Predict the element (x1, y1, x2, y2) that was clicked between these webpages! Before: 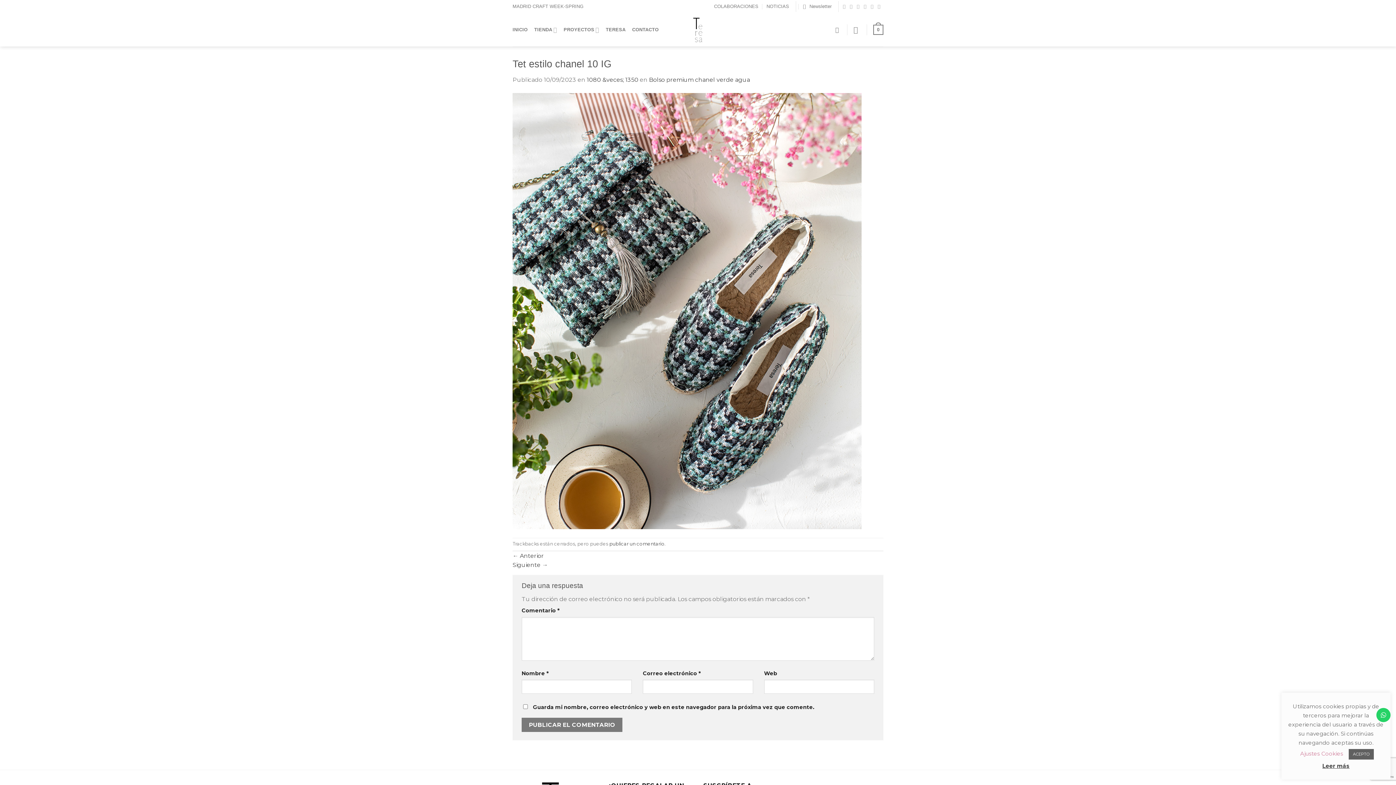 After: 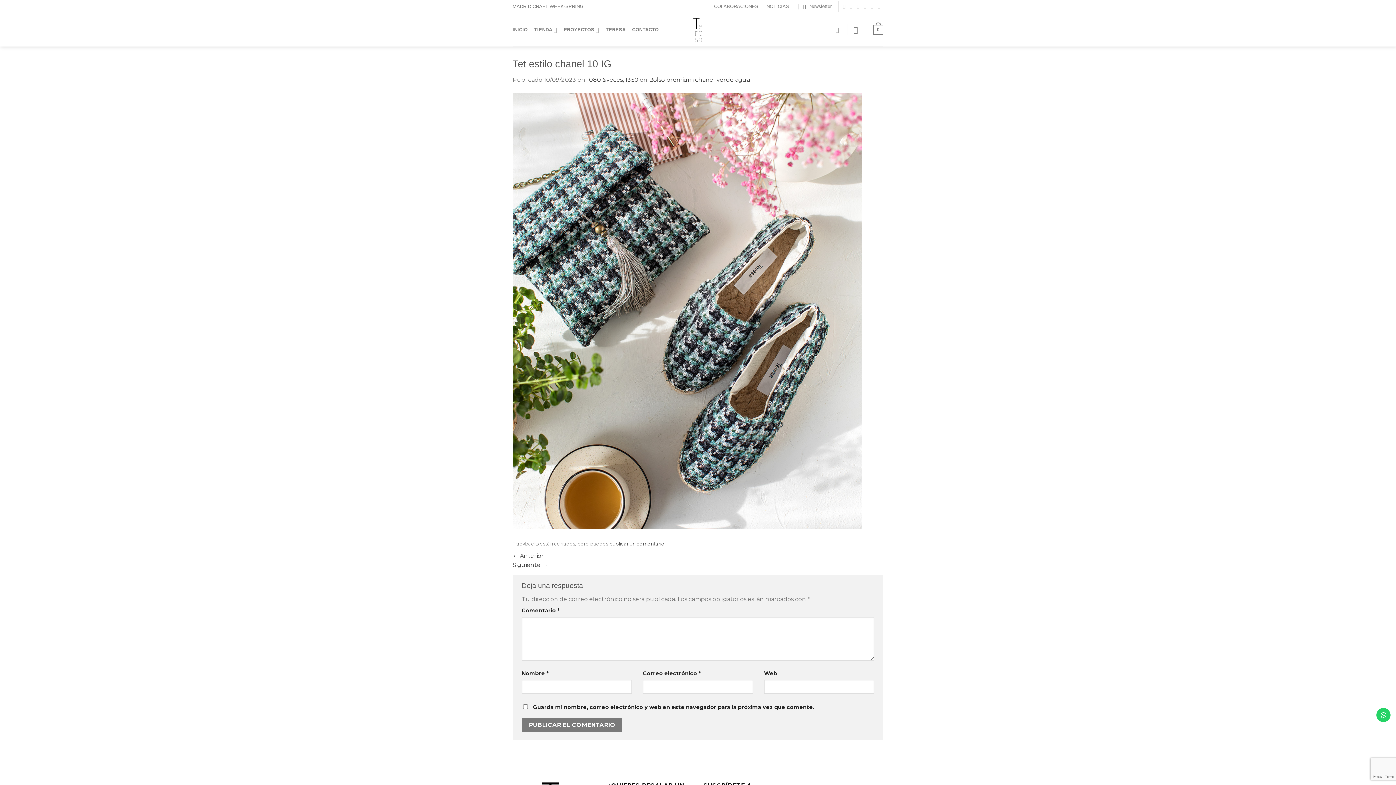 Action: label: ACEPTO bbox: (1348, 749, 1374, 759)